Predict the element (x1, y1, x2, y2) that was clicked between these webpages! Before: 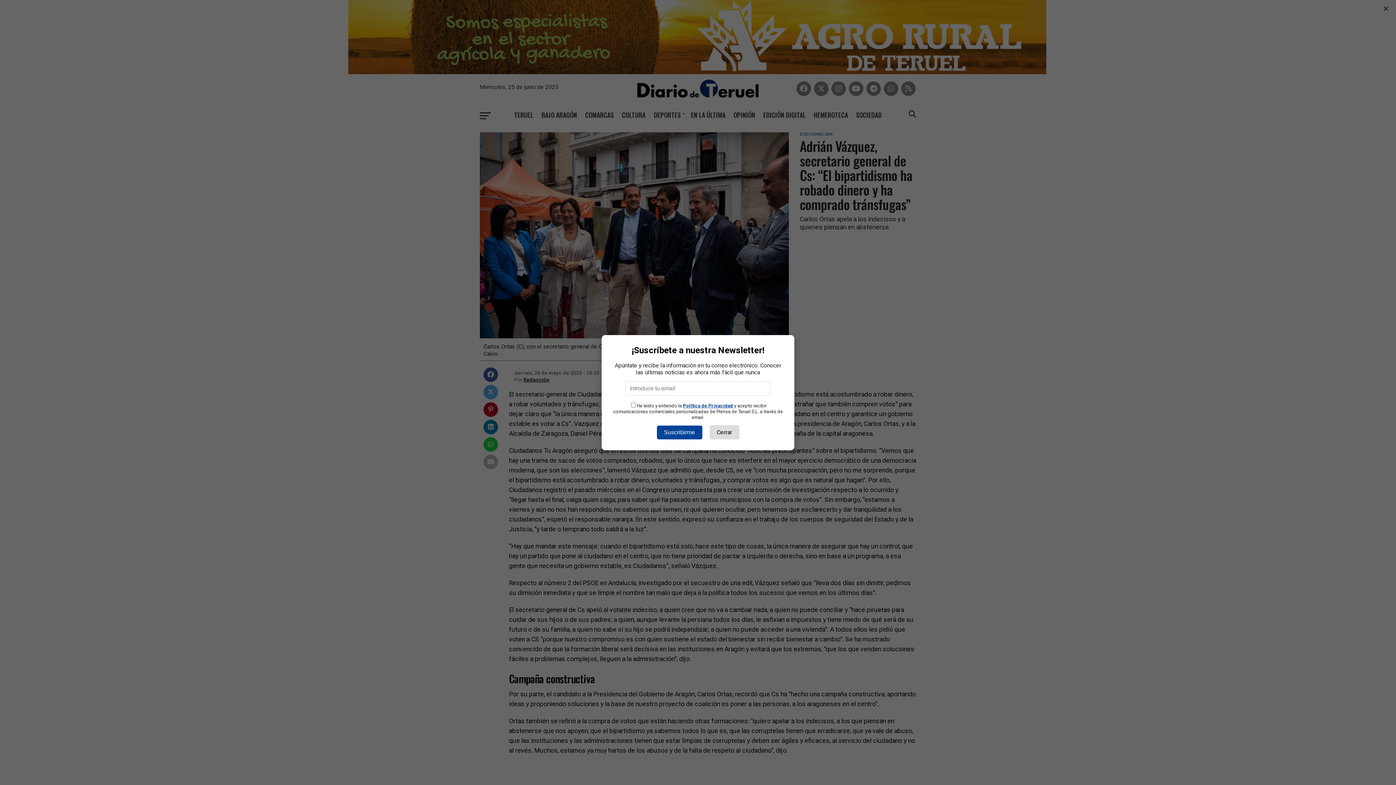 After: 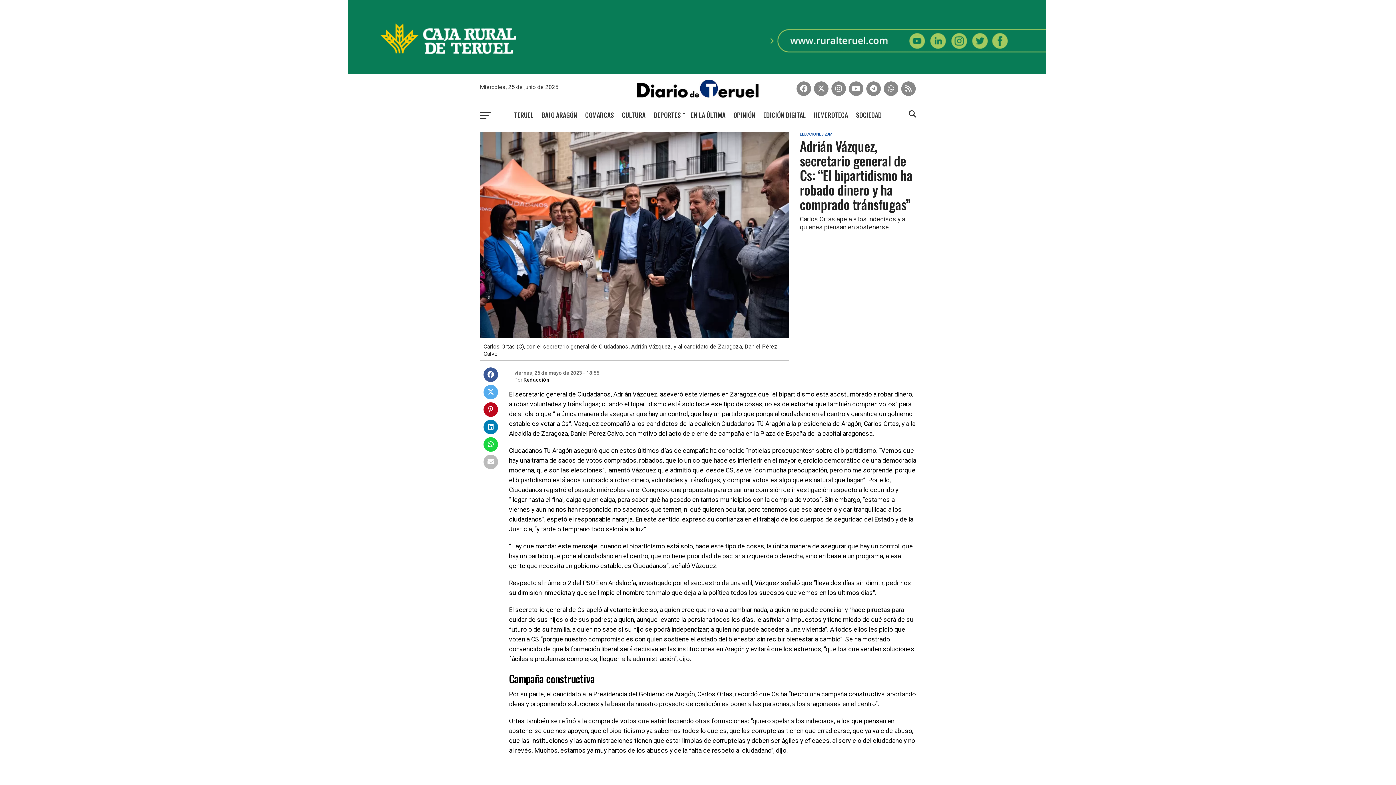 Action: bbox: (709, 425, 739, 439) label: Cerrar